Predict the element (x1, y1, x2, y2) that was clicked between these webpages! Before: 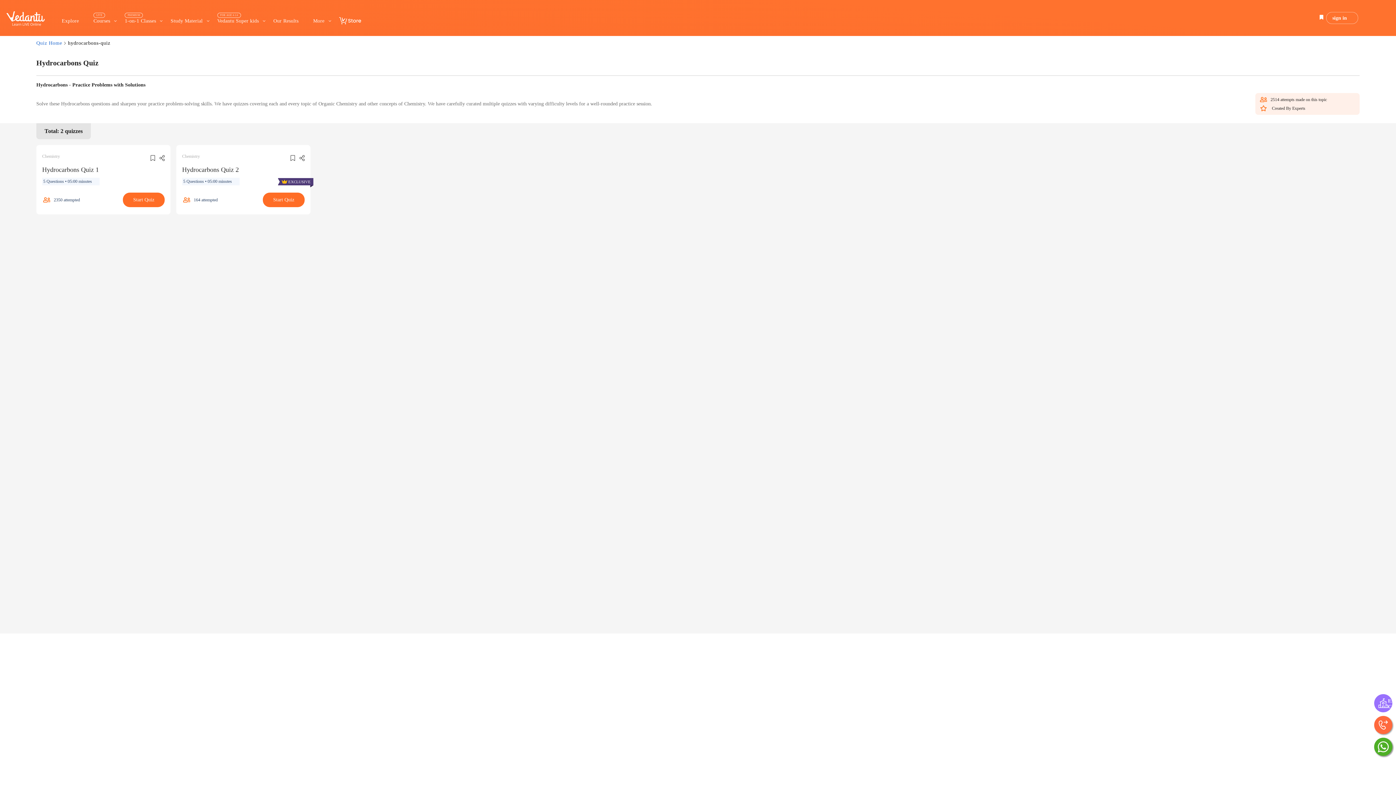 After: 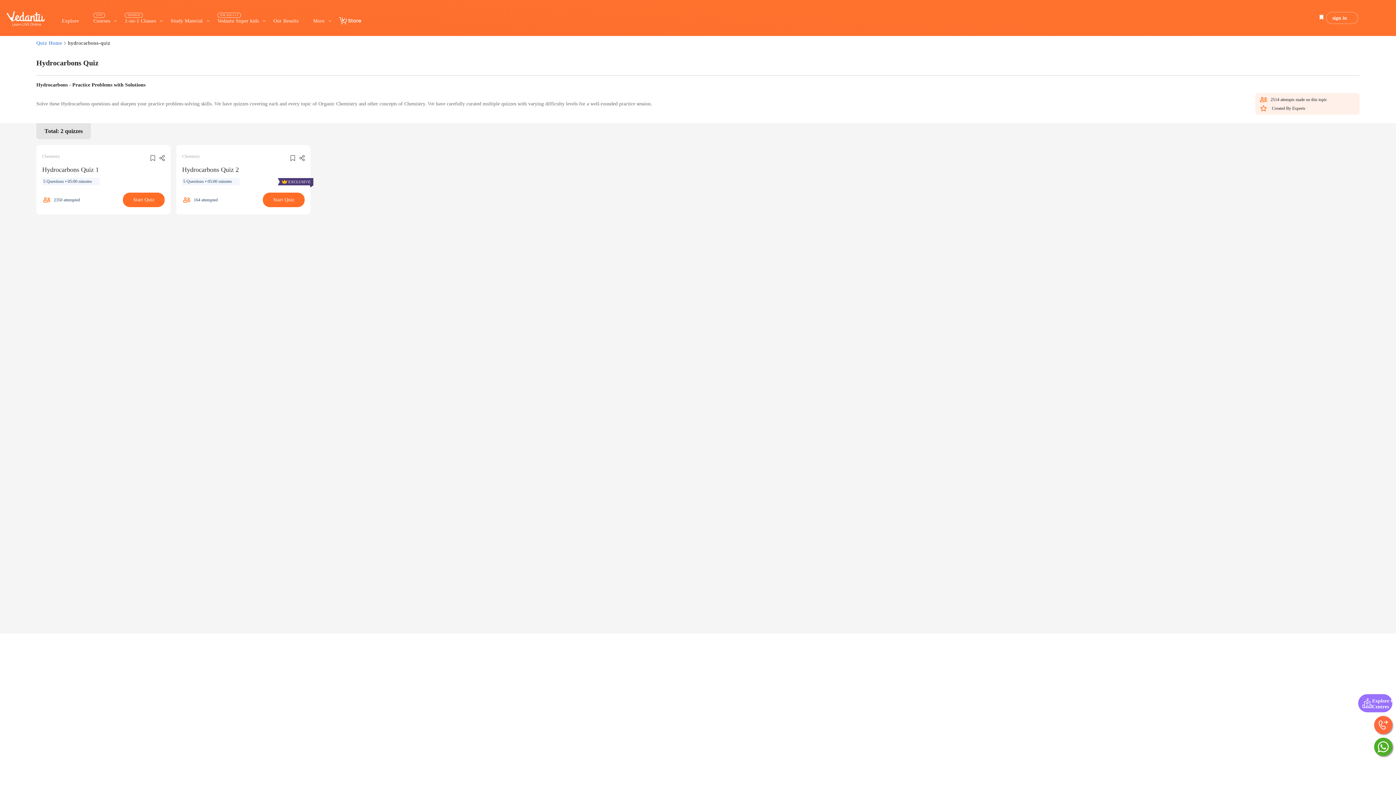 Action: bbox: (68, 40, 111, 46) label: hydrocarbons-quiz